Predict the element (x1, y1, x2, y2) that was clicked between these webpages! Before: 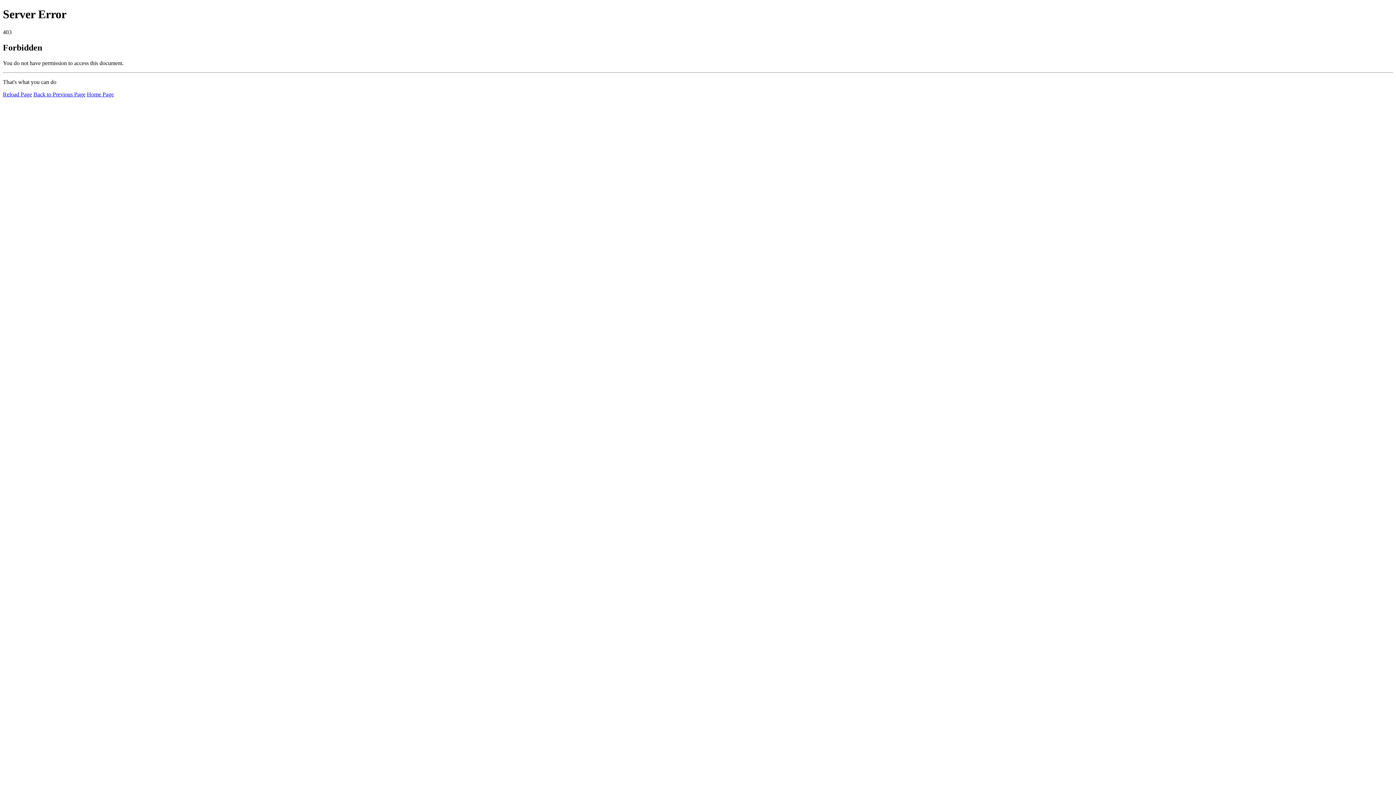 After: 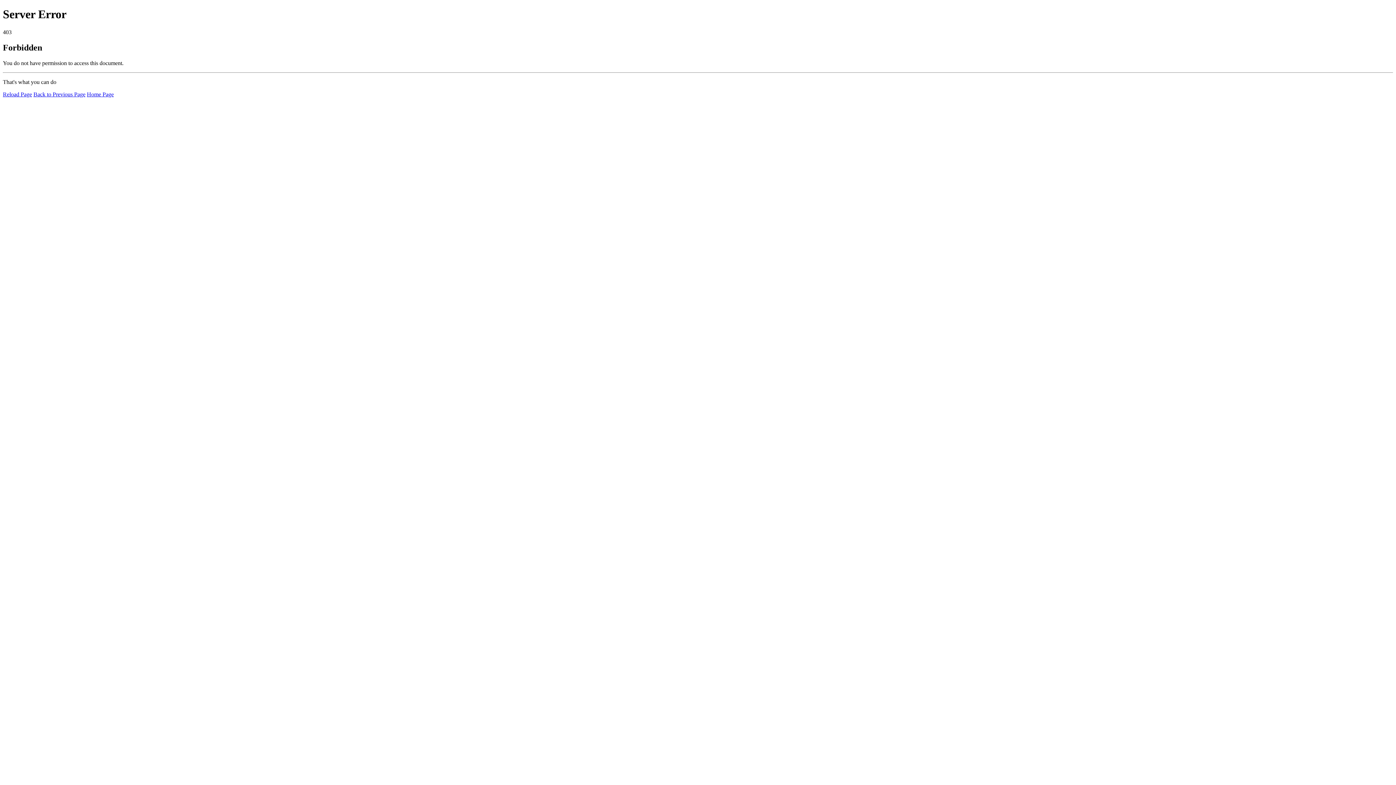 Action: bbox: (2, 91, 32, 97) label: Reload Page